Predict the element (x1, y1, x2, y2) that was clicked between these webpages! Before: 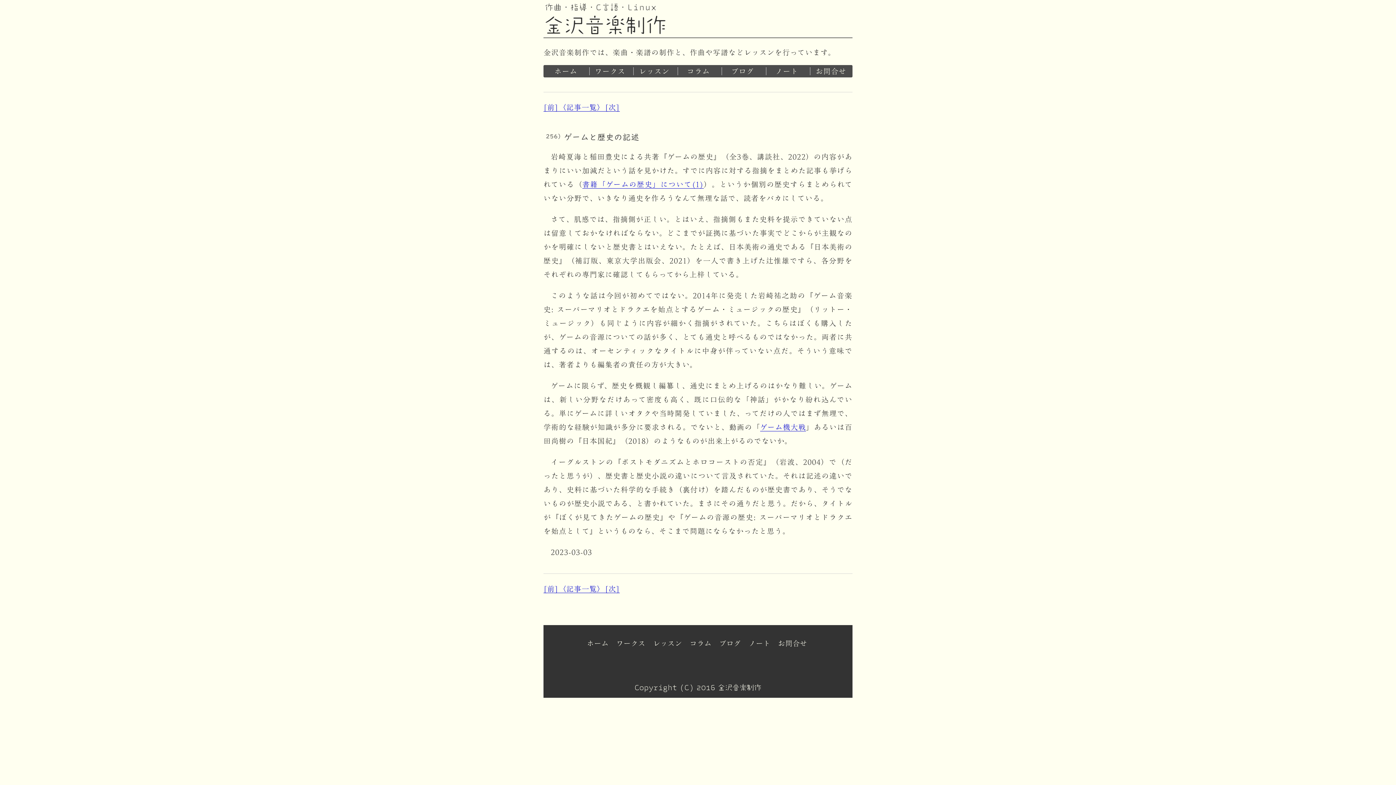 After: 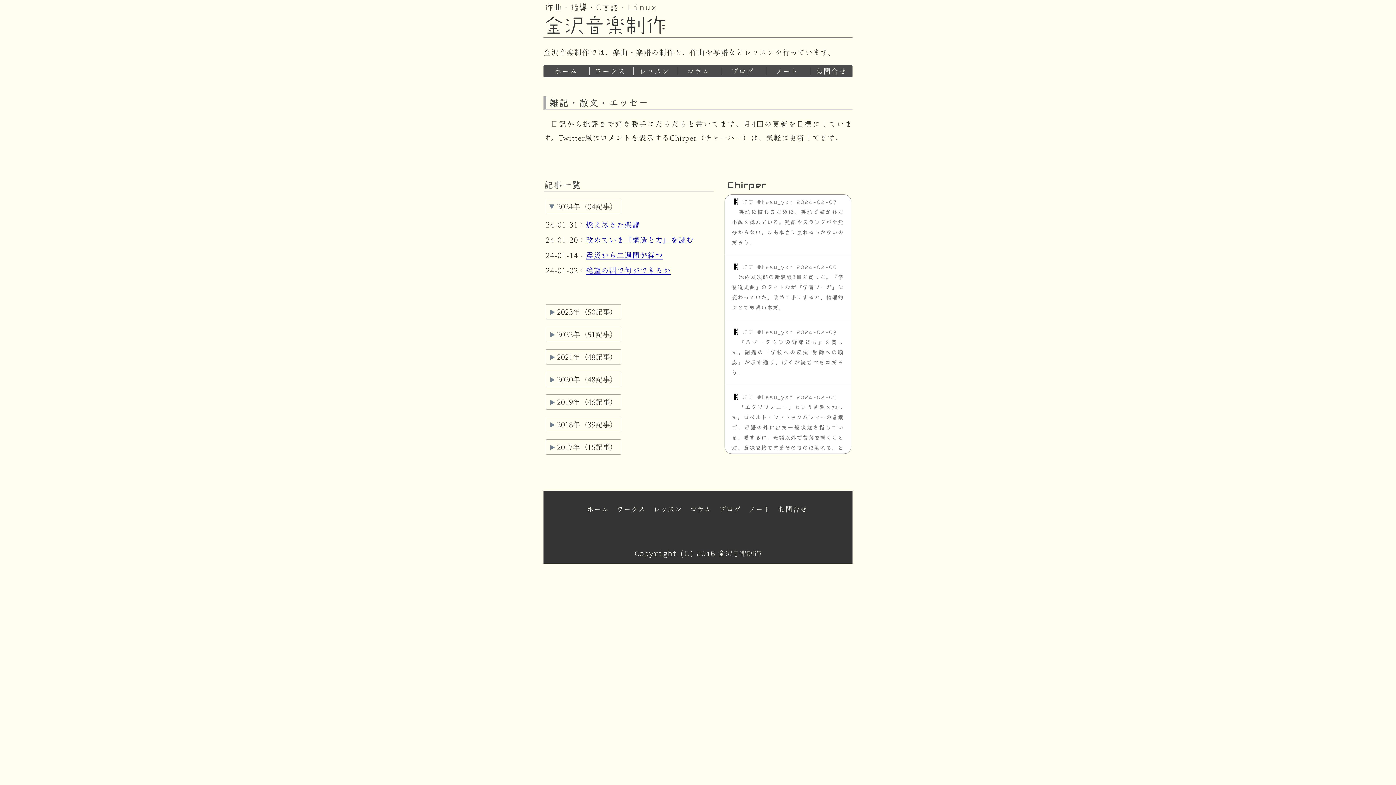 Action: label: 〈記事一覧〉 bbox: (558, 585, 605, 593)